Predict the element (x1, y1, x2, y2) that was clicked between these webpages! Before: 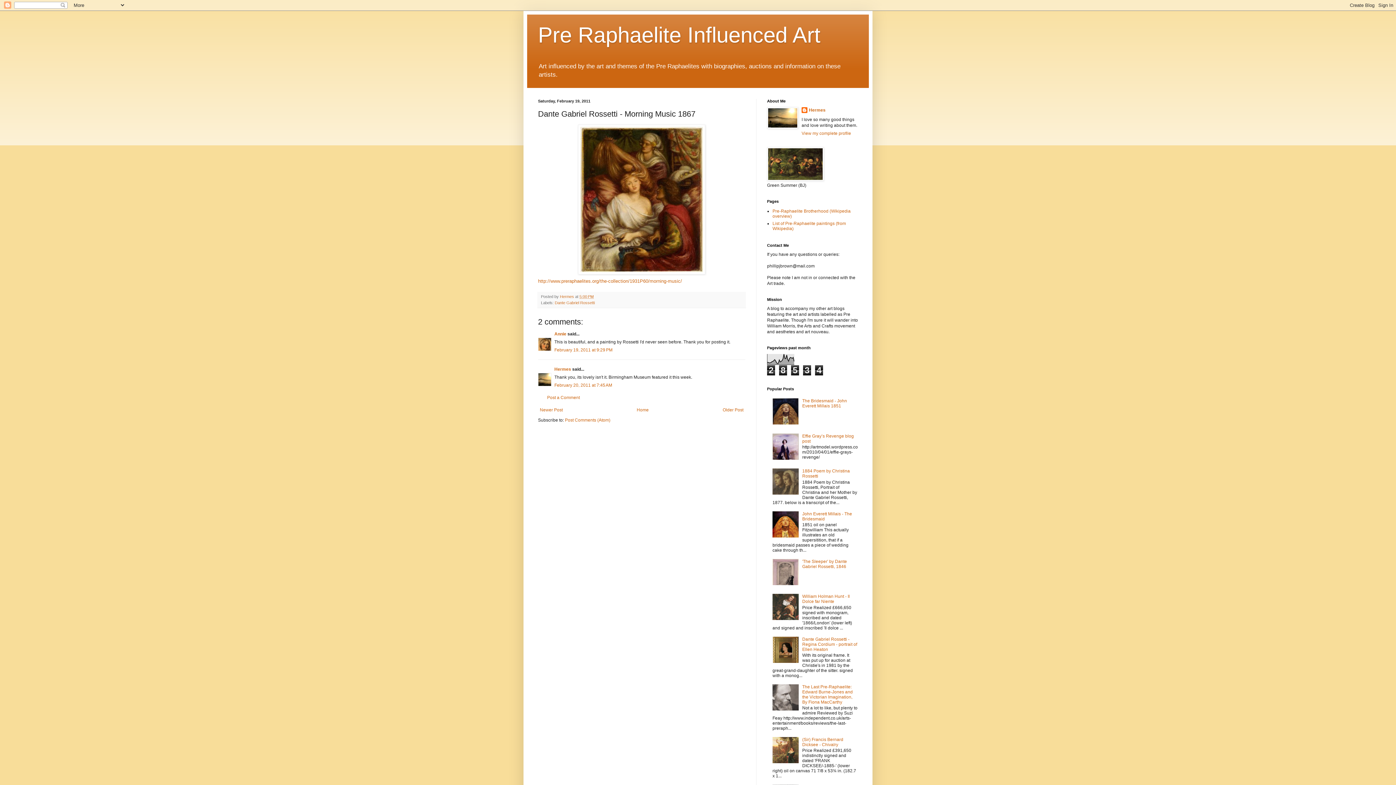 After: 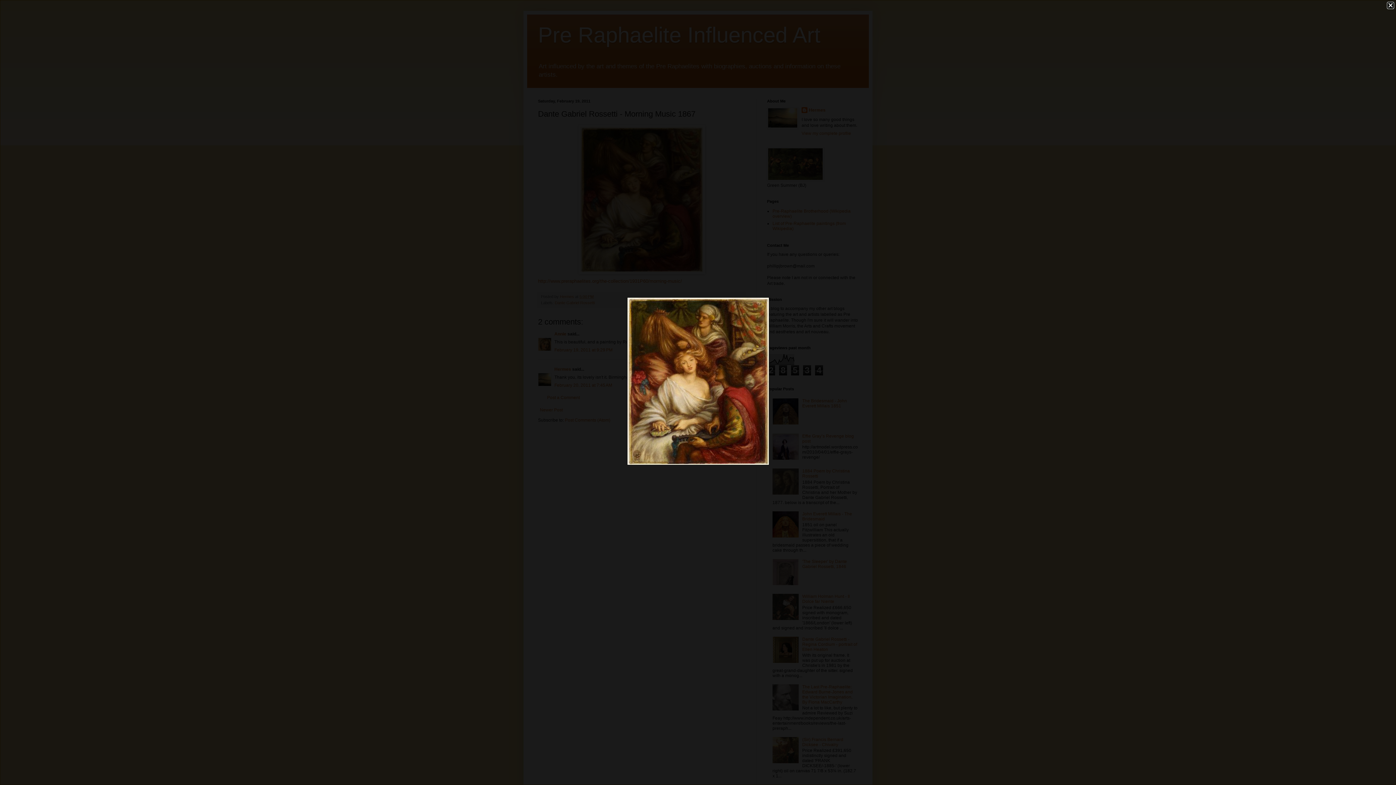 Action: bbox: (538, 124, 745, 274)